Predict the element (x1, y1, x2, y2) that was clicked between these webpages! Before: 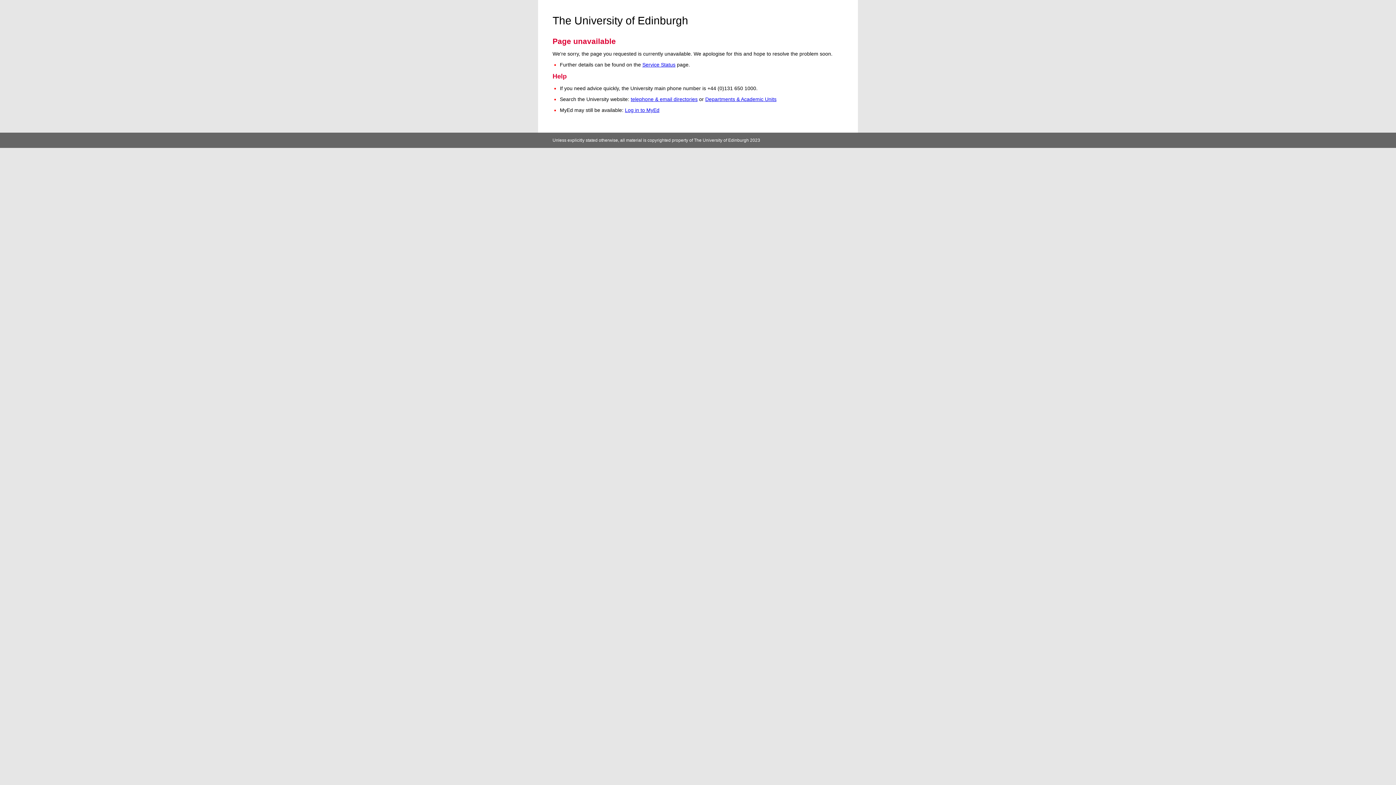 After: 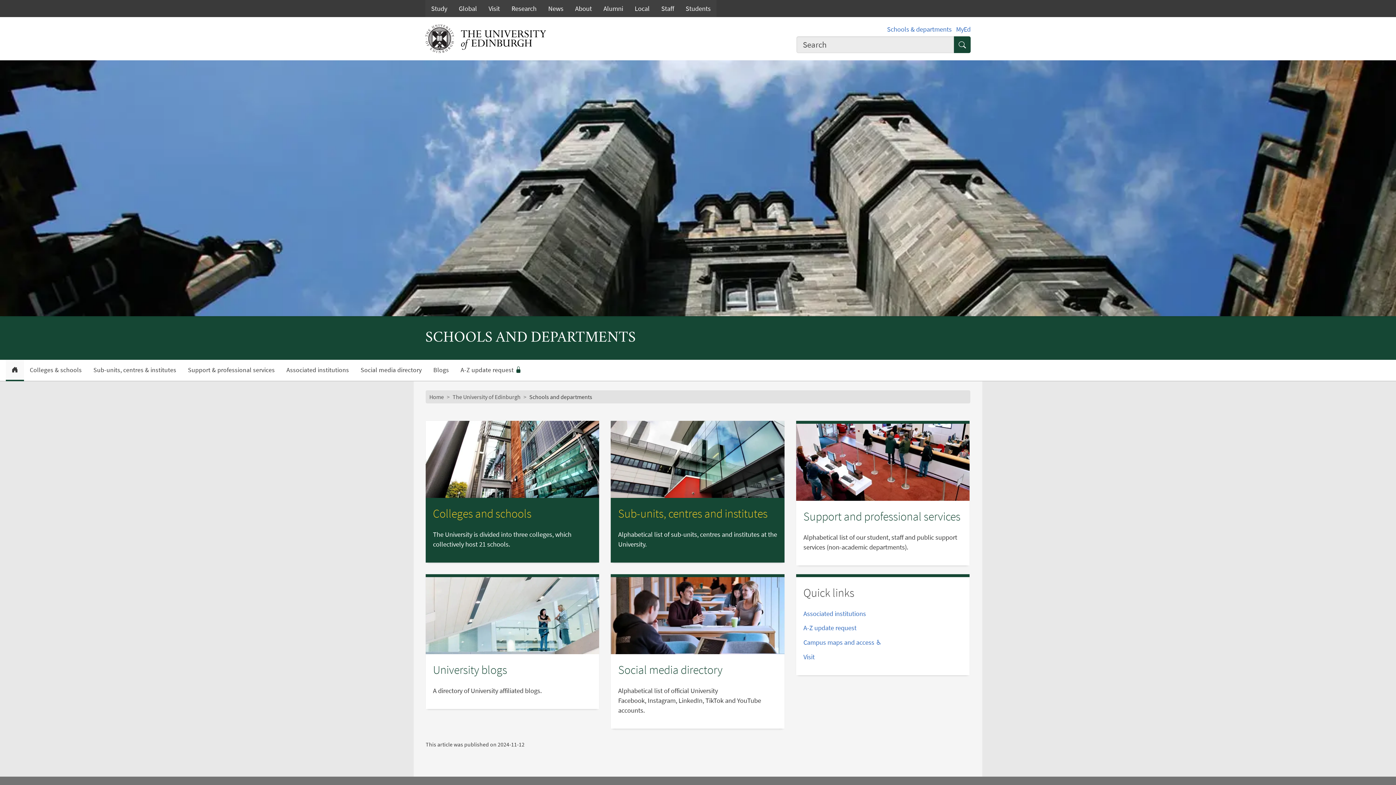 Action: bbox: (705, 96, 776, 102) label: Departments & Academic Units